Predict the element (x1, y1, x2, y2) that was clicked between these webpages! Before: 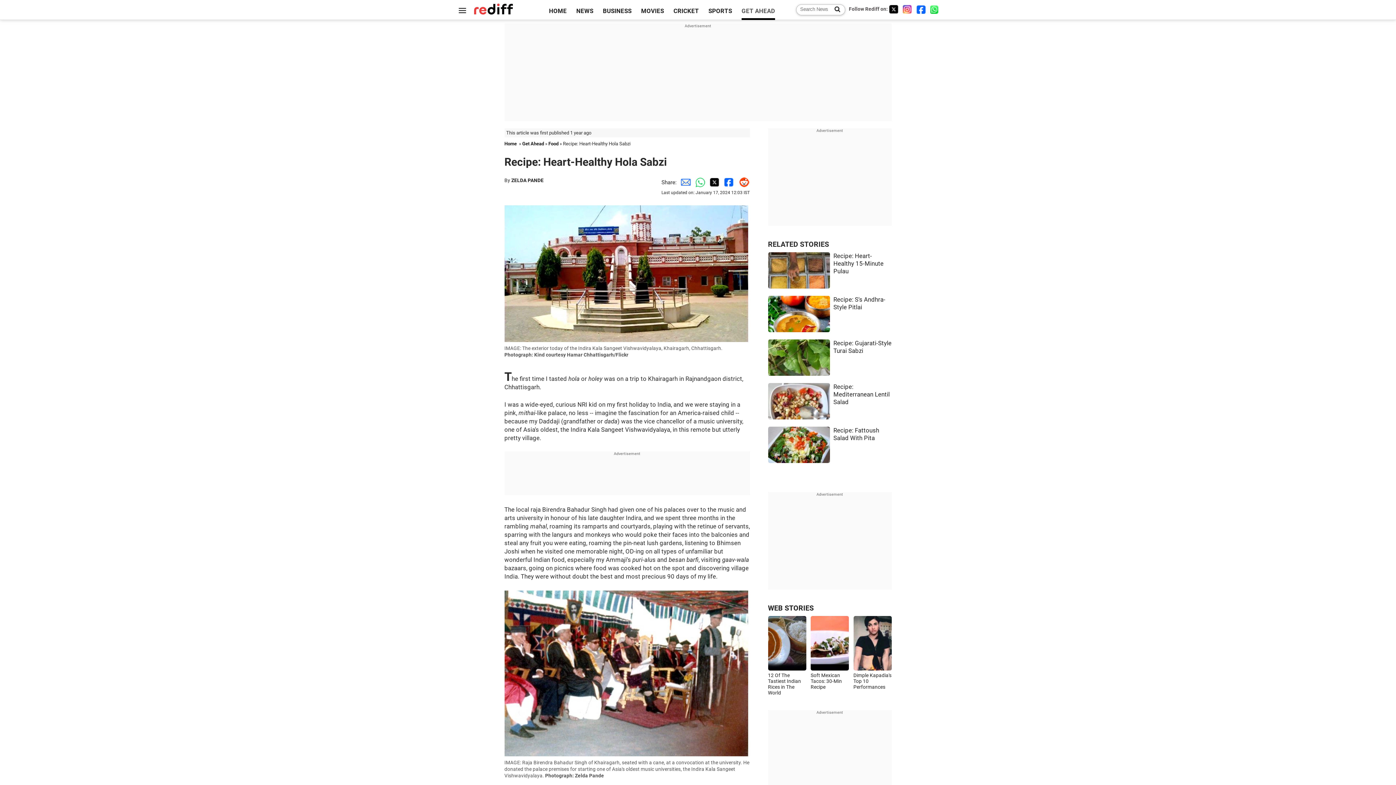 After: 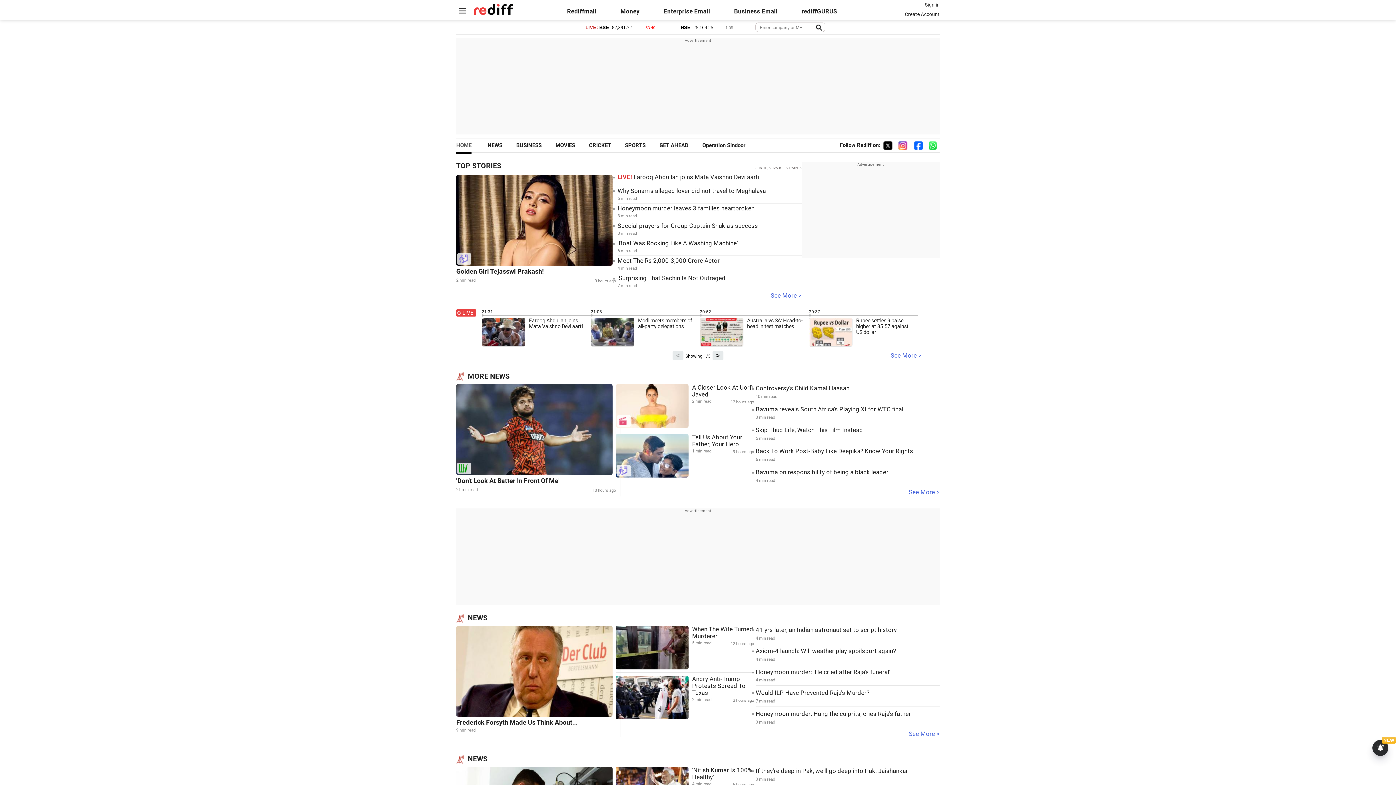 Action: label: Home bbox: (504, 141, 516, 146)